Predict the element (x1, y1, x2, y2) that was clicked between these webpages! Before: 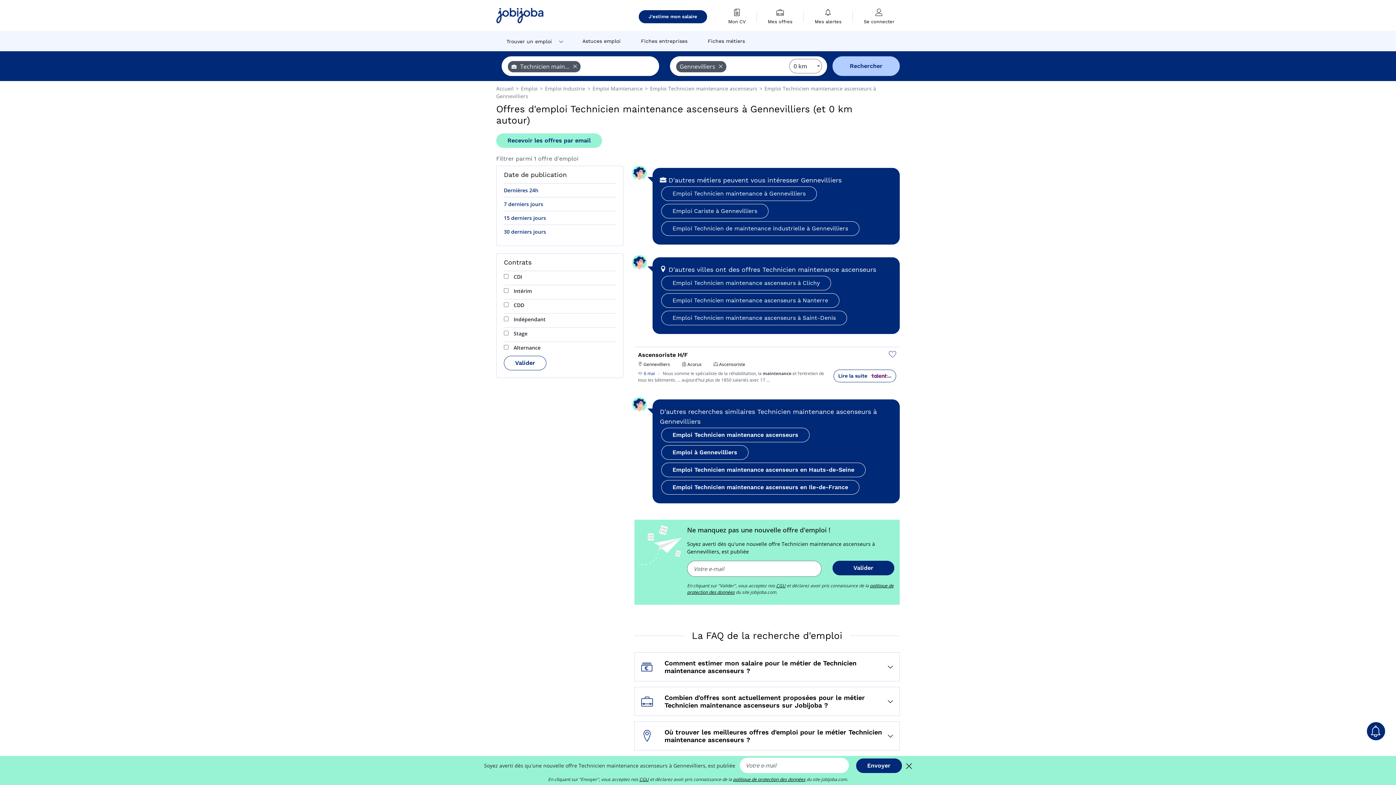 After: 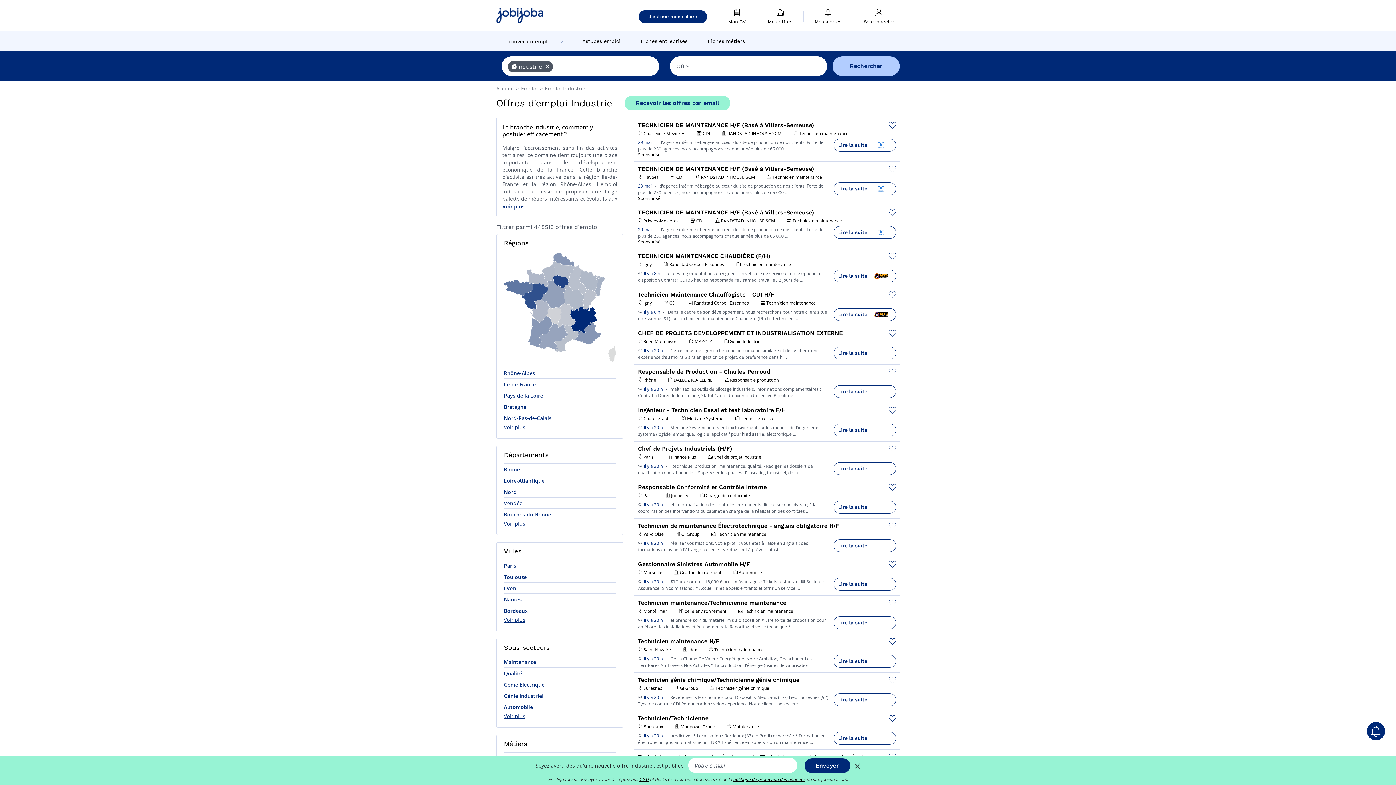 Action: bbox: (545, 85, 586, 92) label: Emploi Industrie 